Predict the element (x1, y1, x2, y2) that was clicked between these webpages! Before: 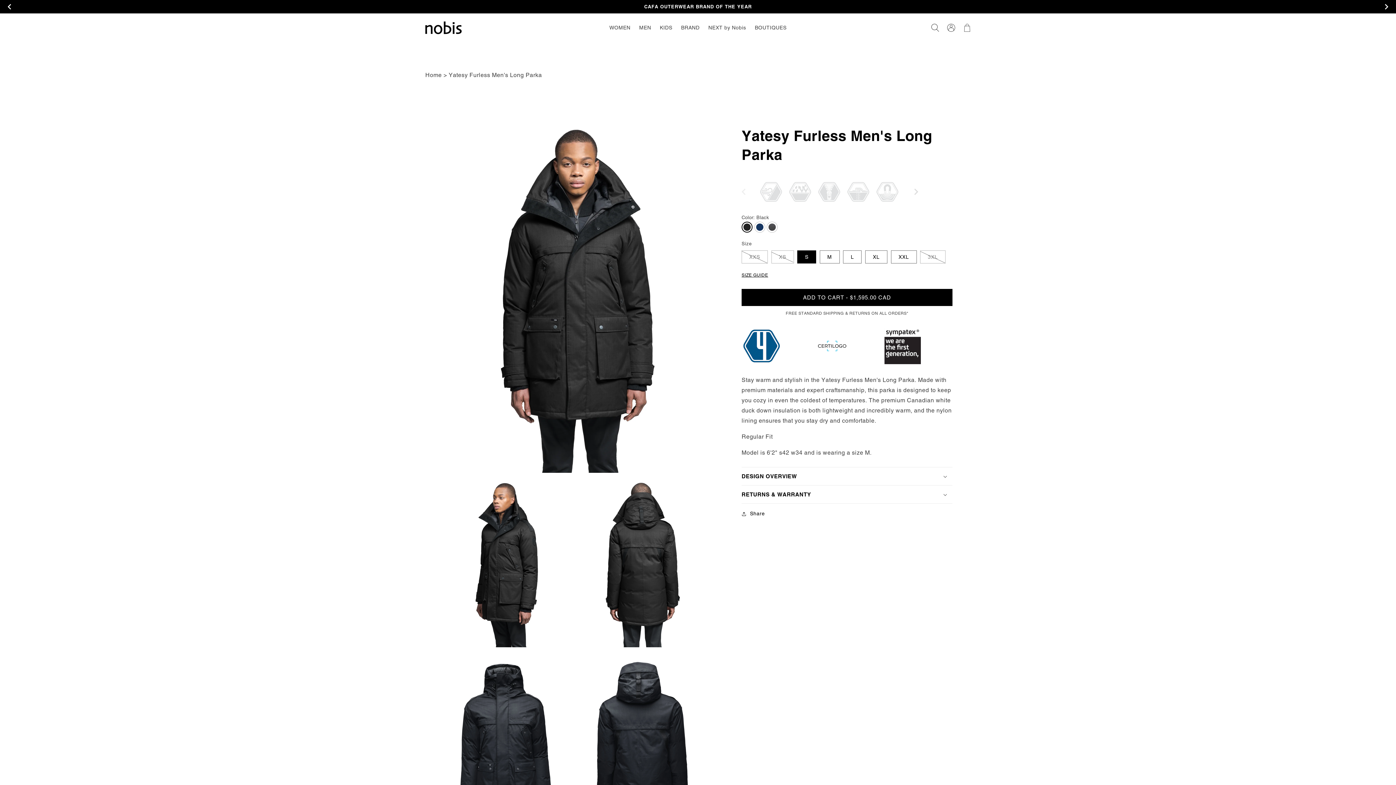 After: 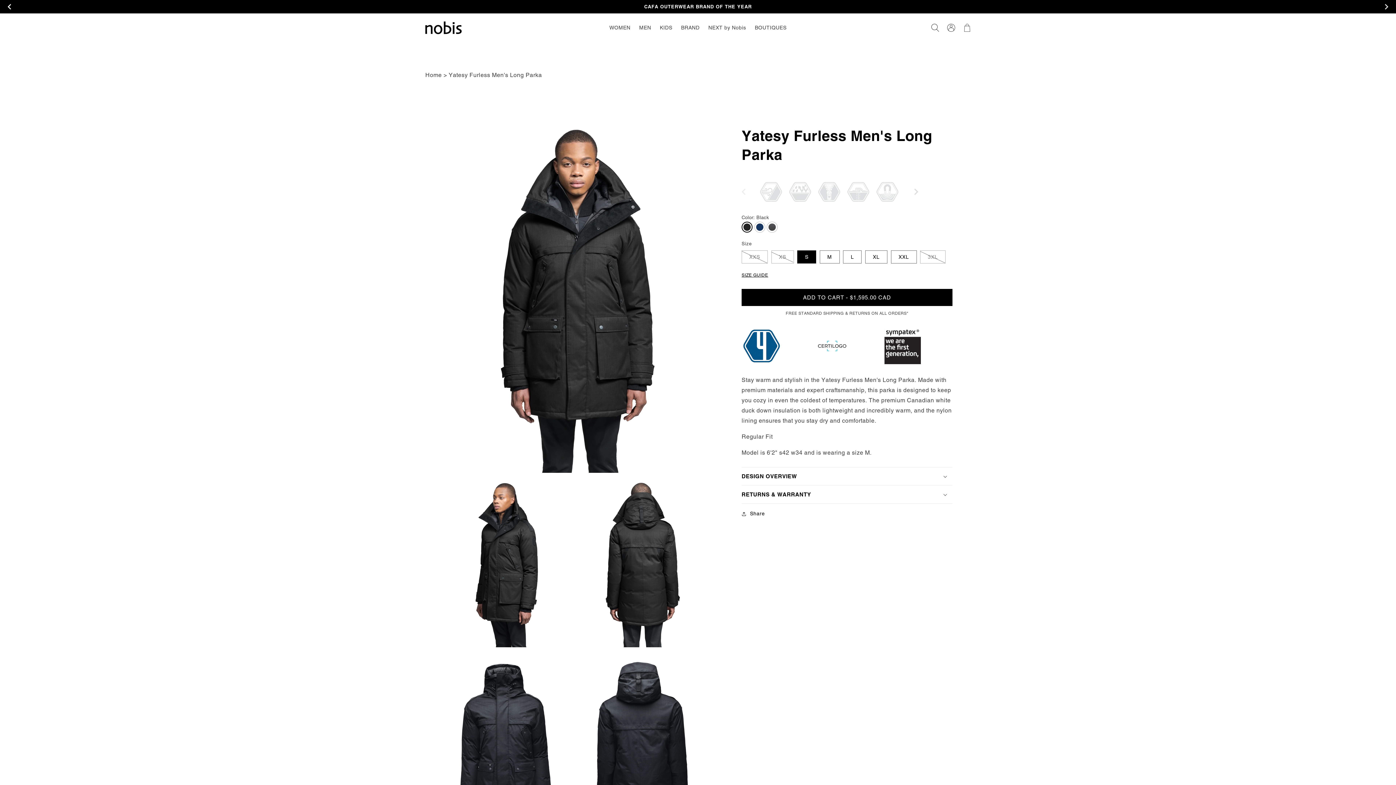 Action: label: Next slide bbox: (1381, 1, 1391, 11)